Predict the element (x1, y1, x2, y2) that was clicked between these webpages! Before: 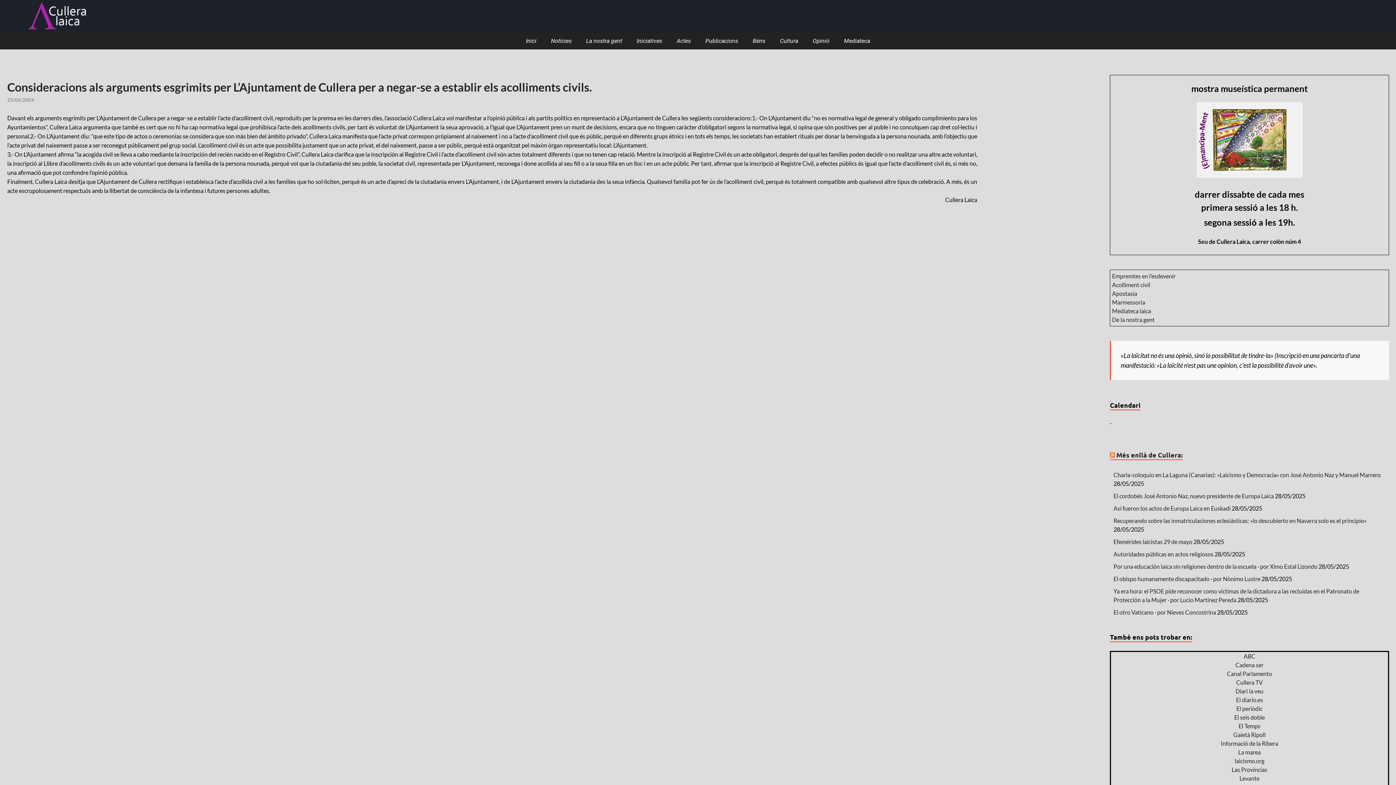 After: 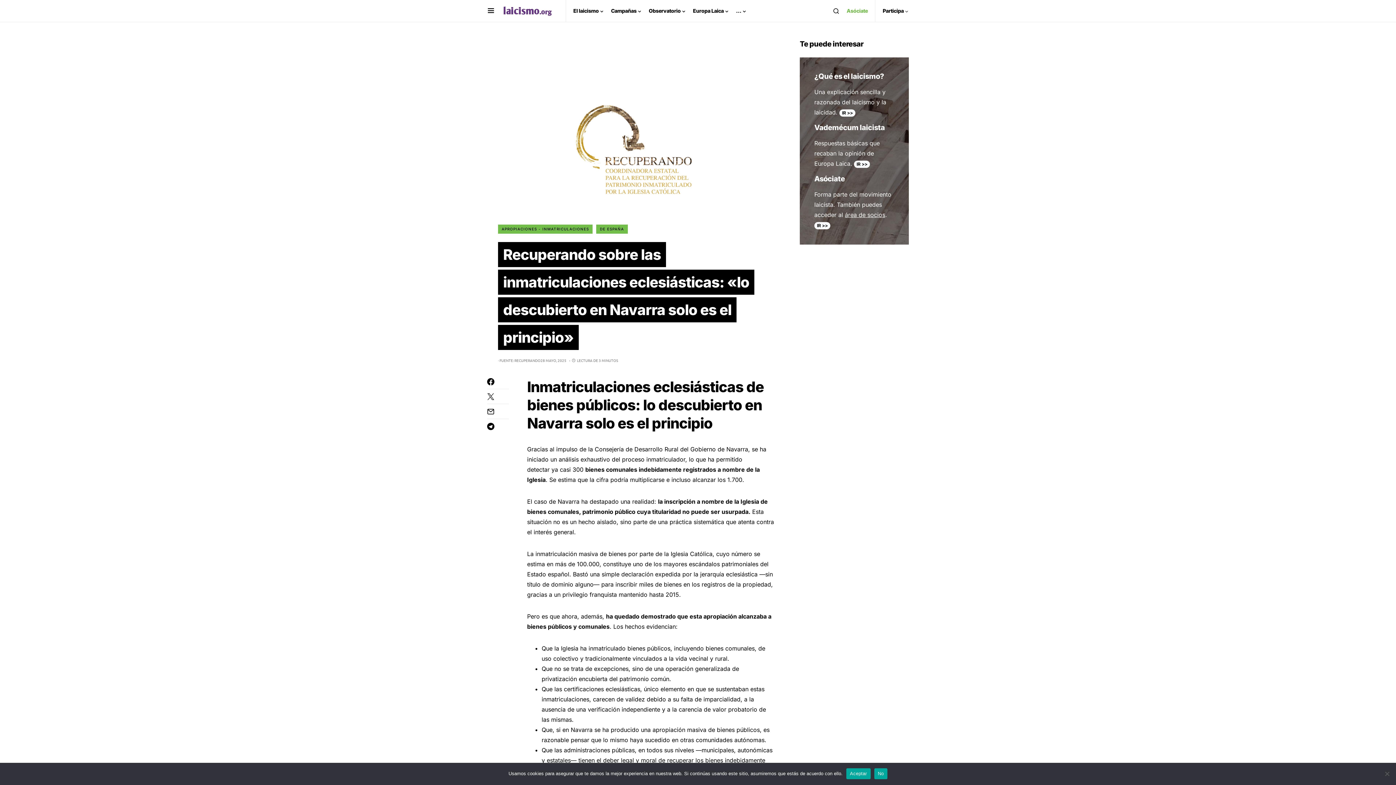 Action: bbox: (1113, 517, 1366, 524) label: Recuperando sobre las inmatriculaciones eclesiásticas: «lo descubierto en Navarra solo es el principio»